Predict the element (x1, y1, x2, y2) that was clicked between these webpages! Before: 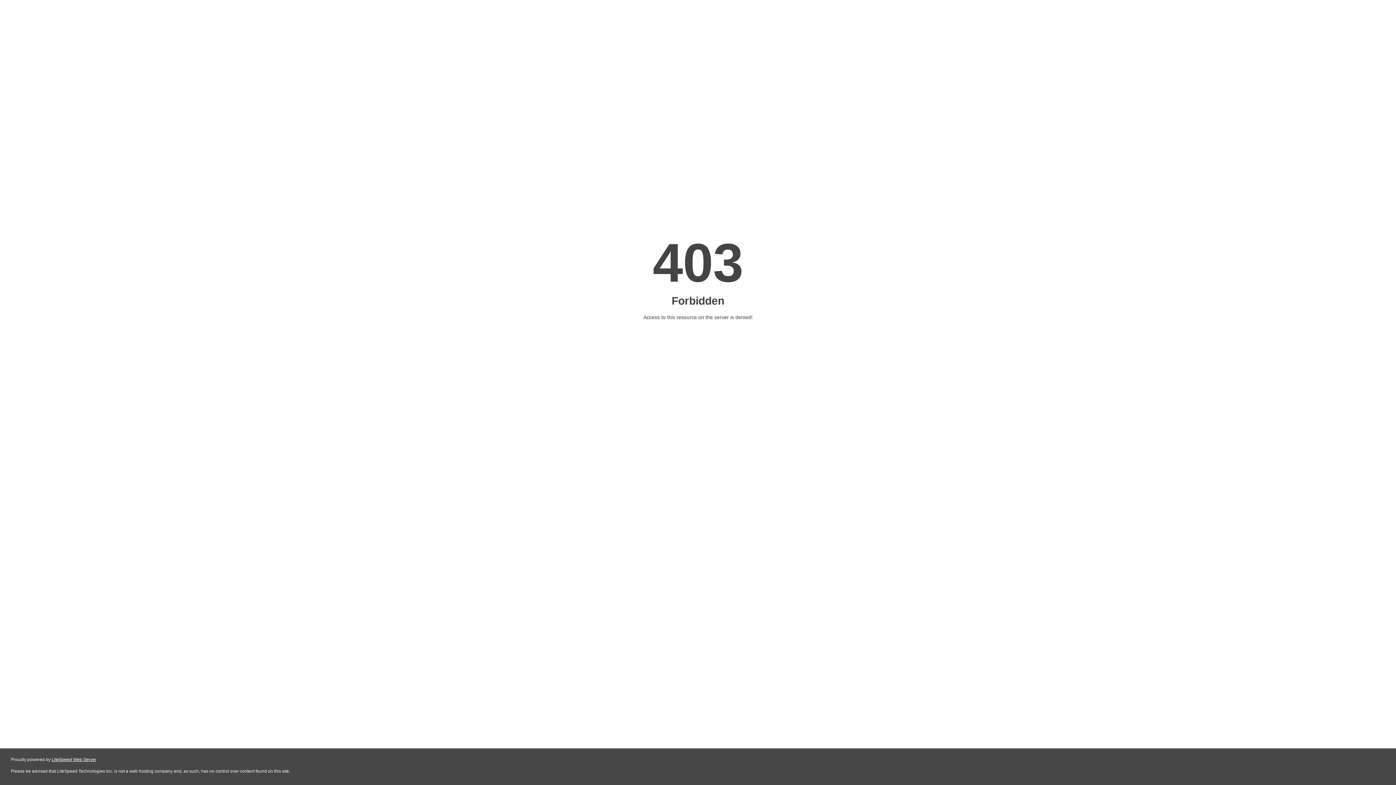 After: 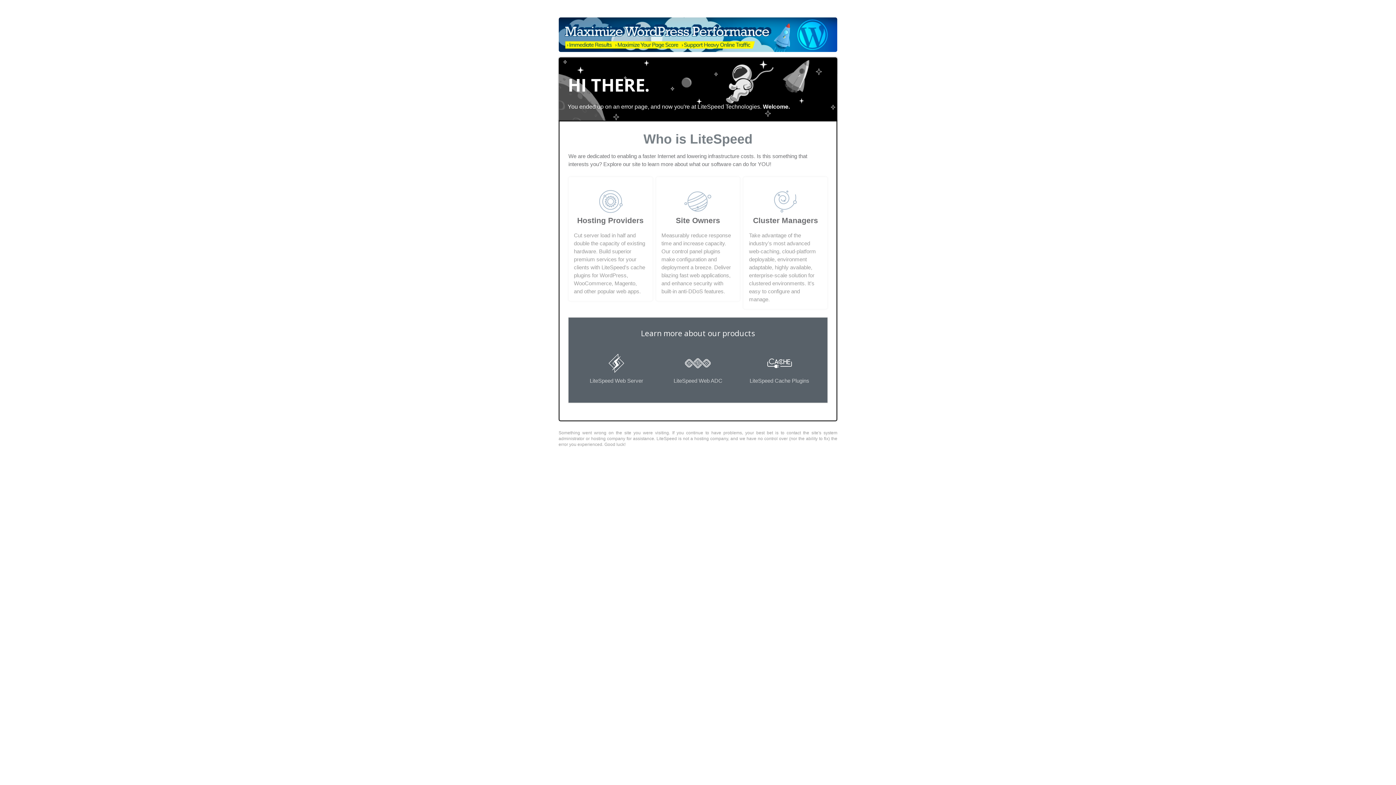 Action: label: LiteSpeed Web Server bbox: (51, 757, 96, 762)